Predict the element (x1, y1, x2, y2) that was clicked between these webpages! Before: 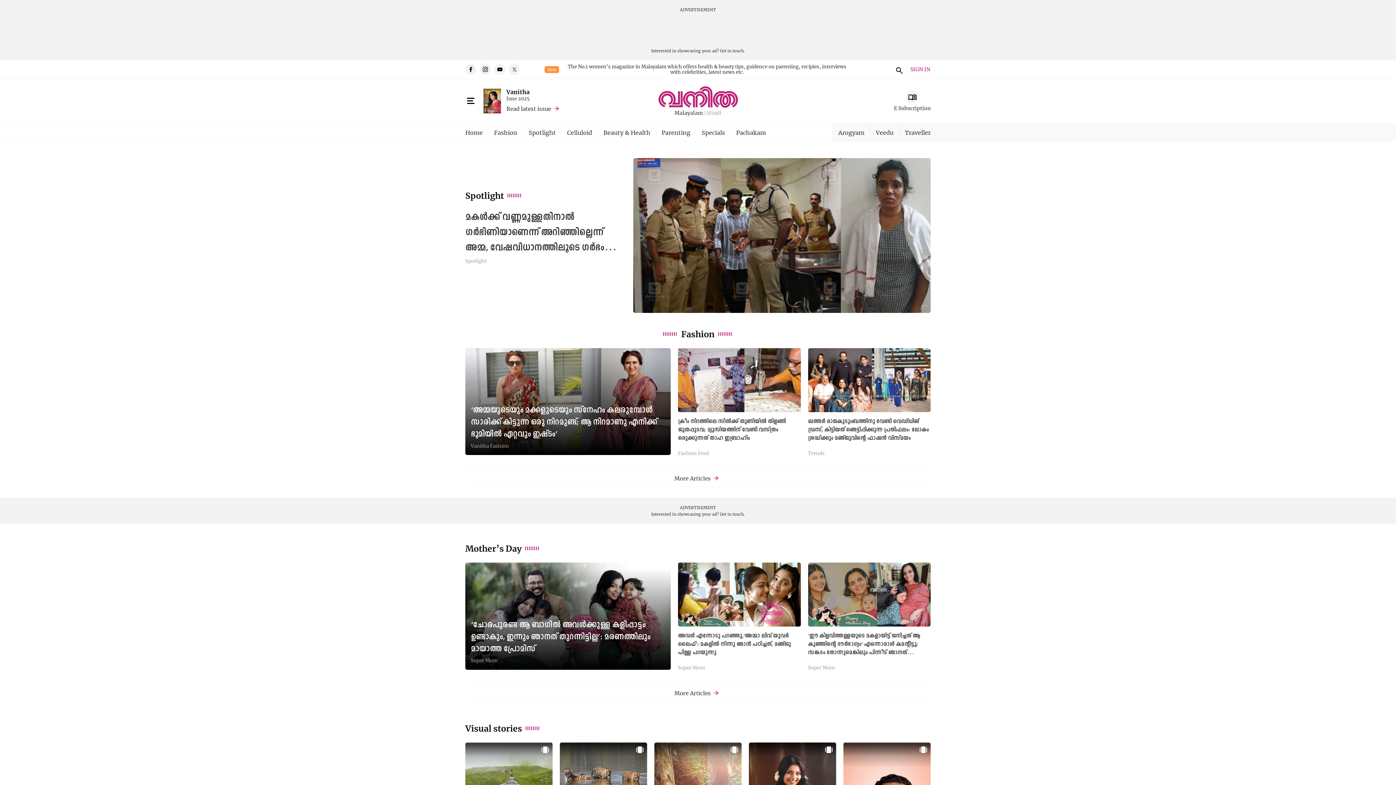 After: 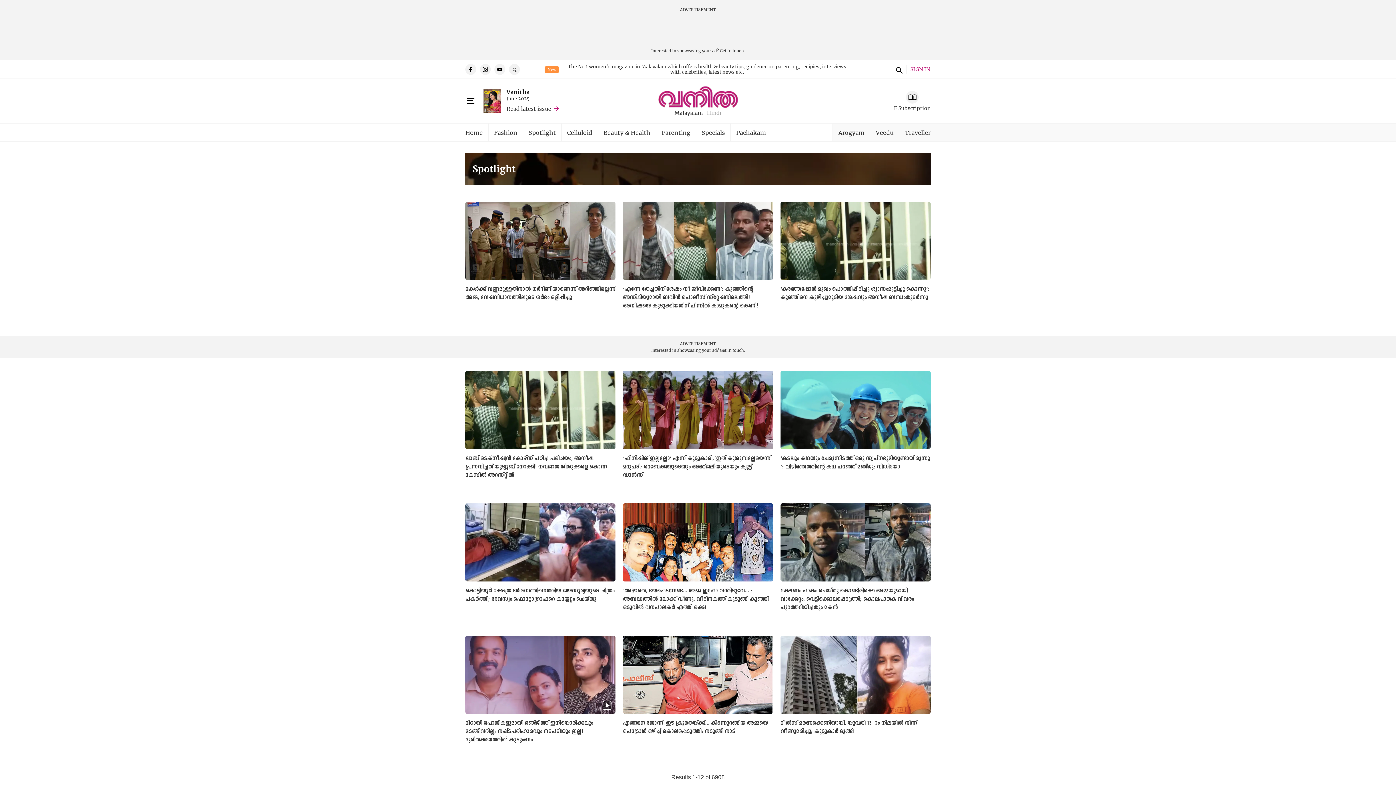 Action: bbox: (465, 190, 522, 201) label: Spotlight